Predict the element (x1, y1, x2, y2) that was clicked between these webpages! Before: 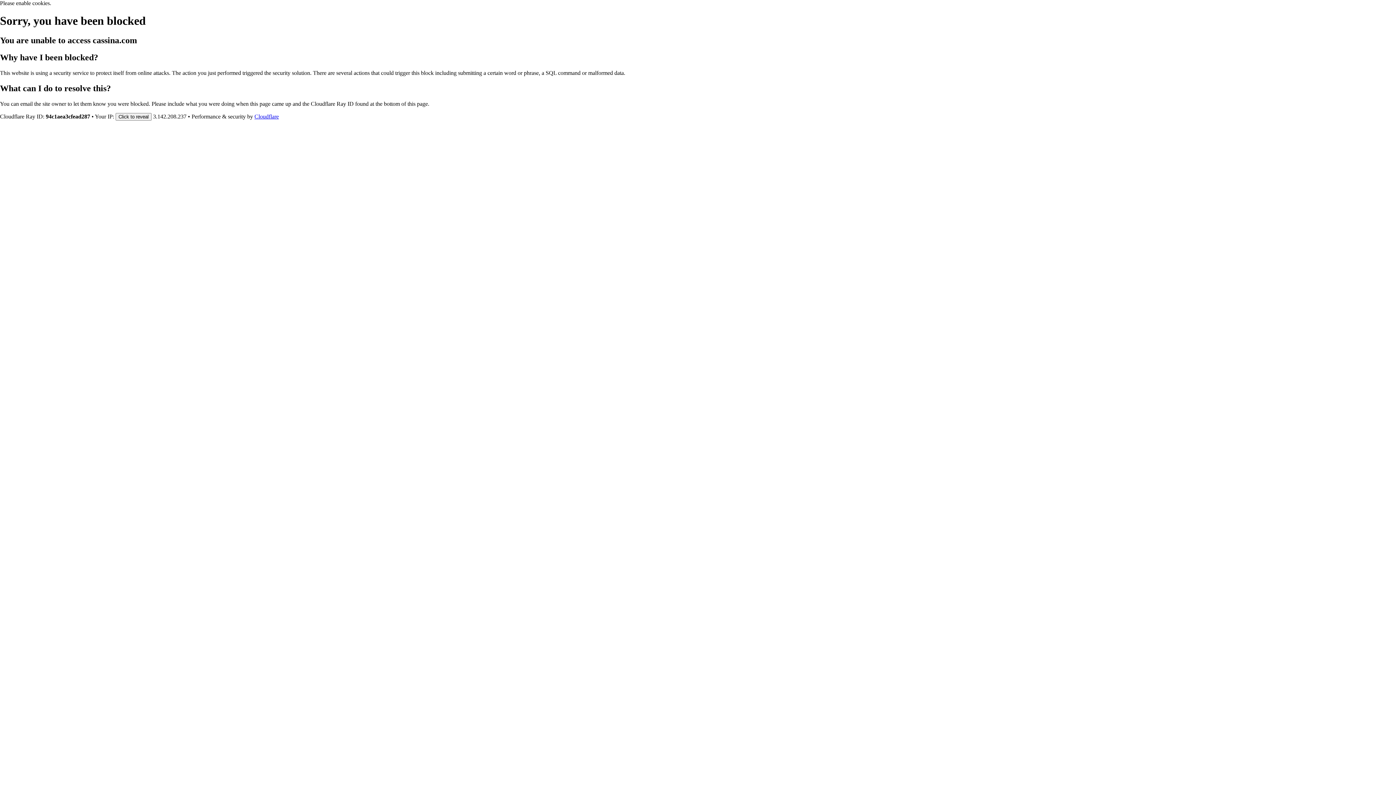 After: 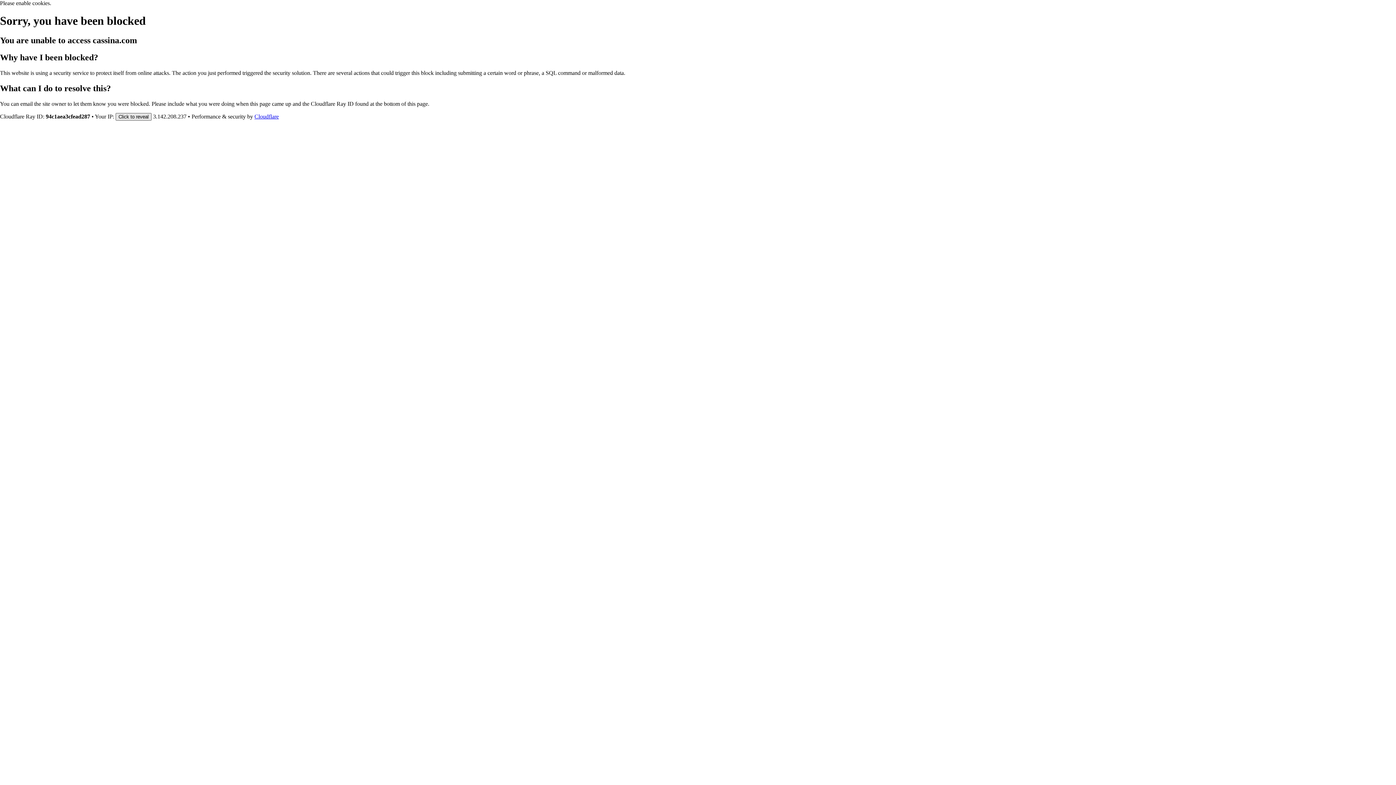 Action: bbox: (115, 112, 151, 120) label: Click to reveal